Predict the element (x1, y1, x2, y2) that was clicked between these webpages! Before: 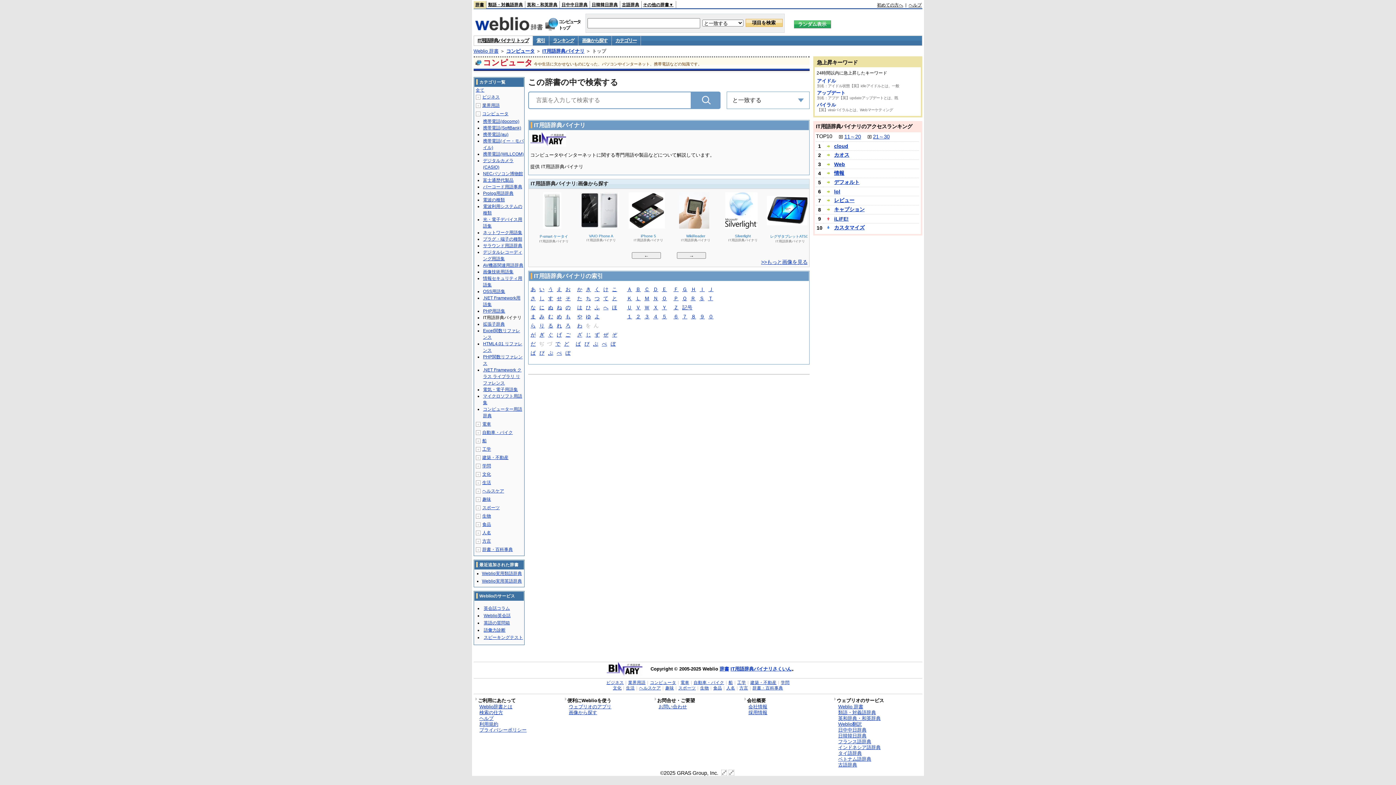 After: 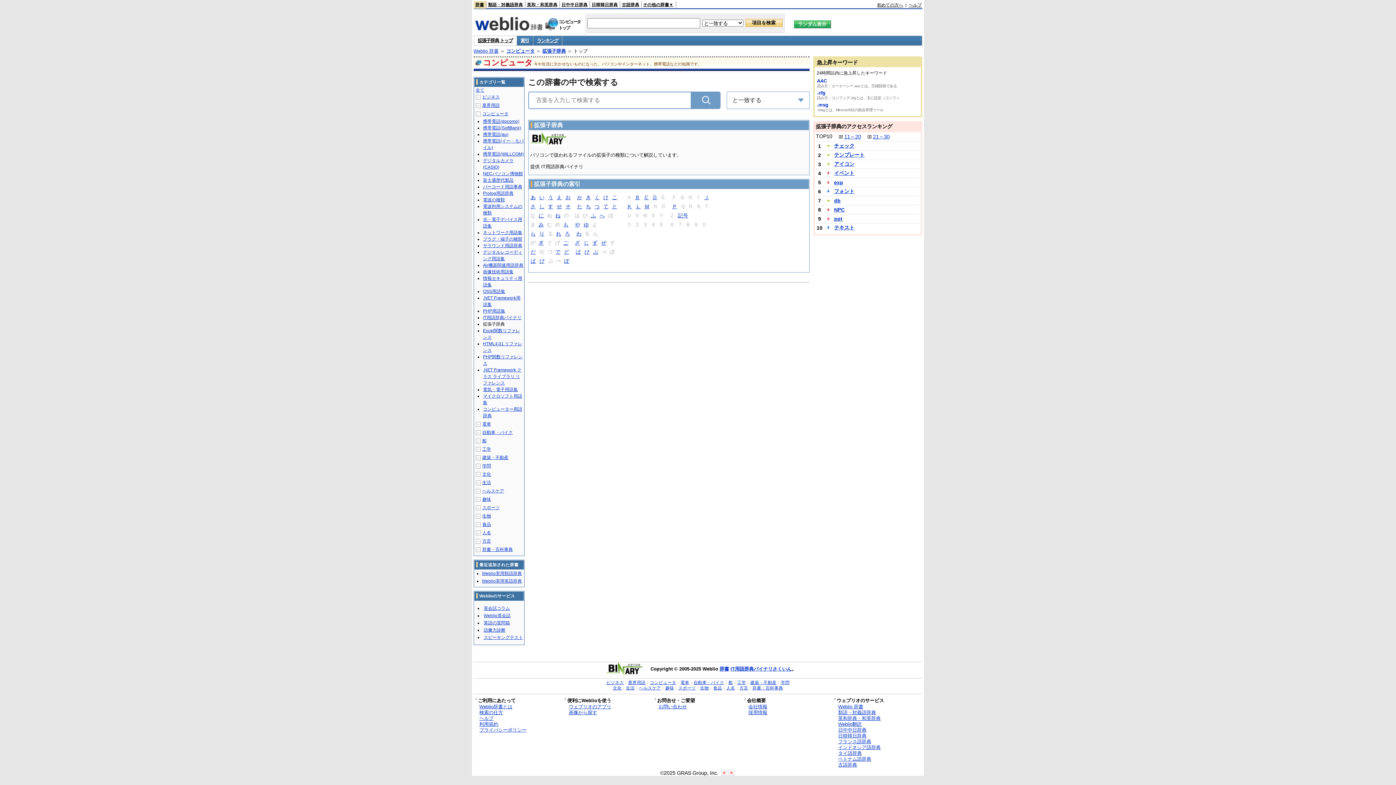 Action: label: 拡張子辞典 bbox: (483, 321, 504, 326)